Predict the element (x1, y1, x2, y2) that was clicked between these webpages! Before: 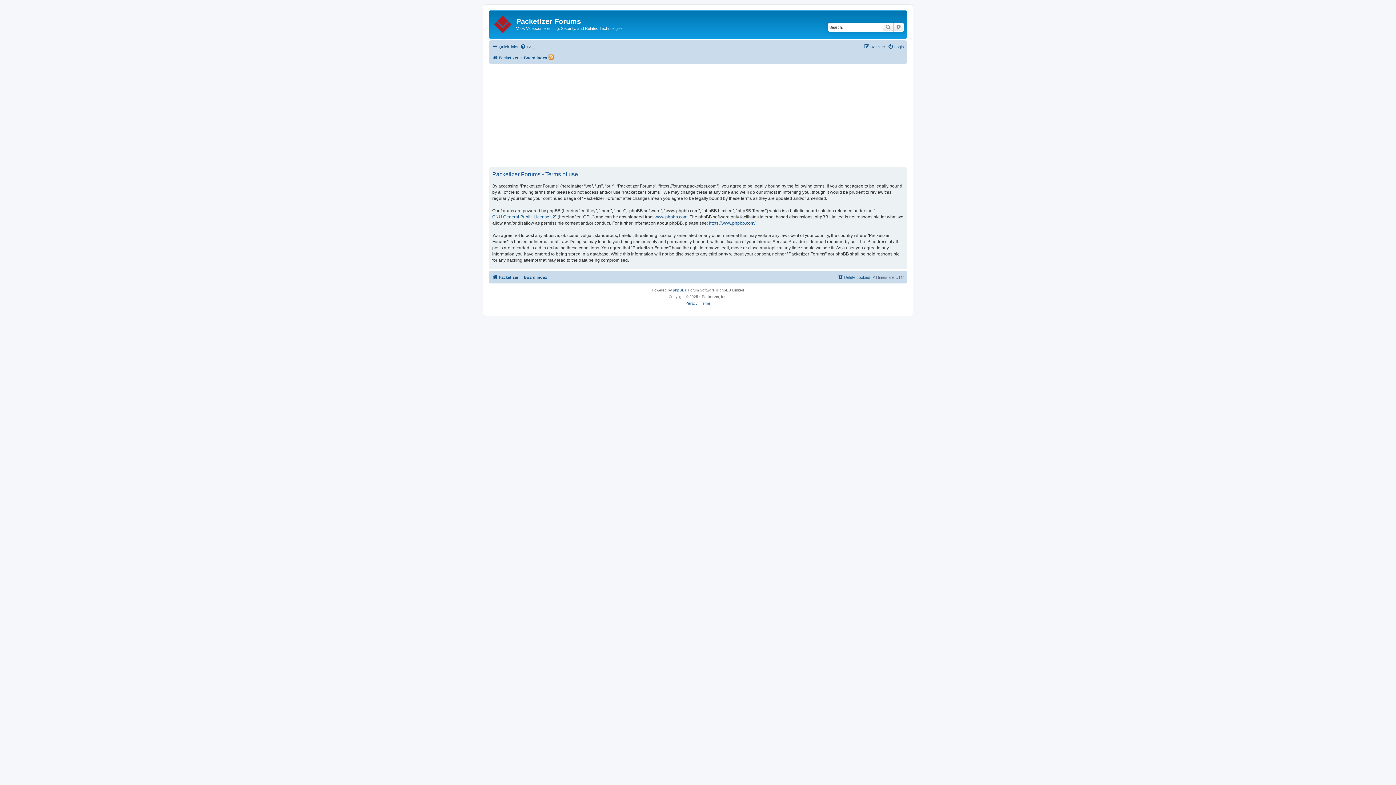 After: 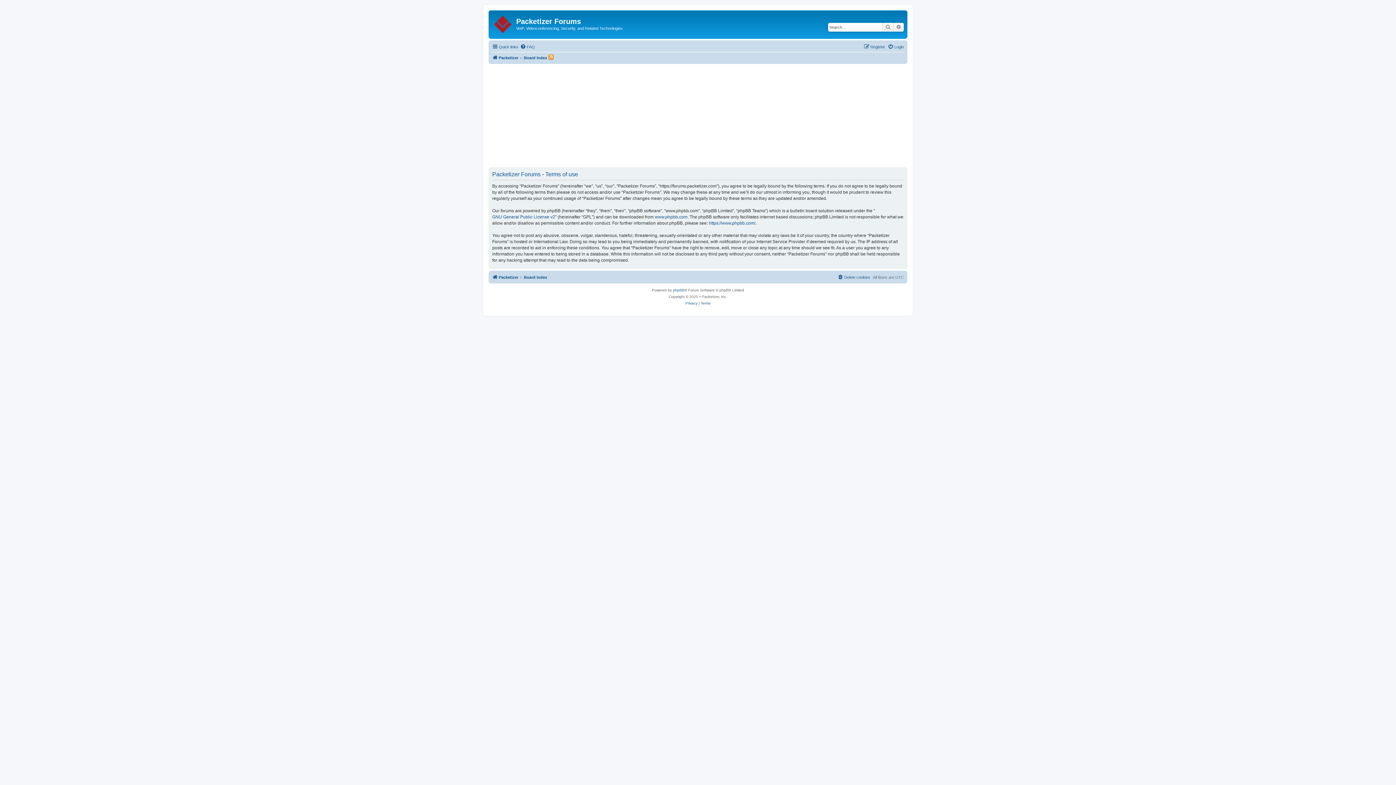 Action: label: Terms bbox: (700, 300, 710, 306)